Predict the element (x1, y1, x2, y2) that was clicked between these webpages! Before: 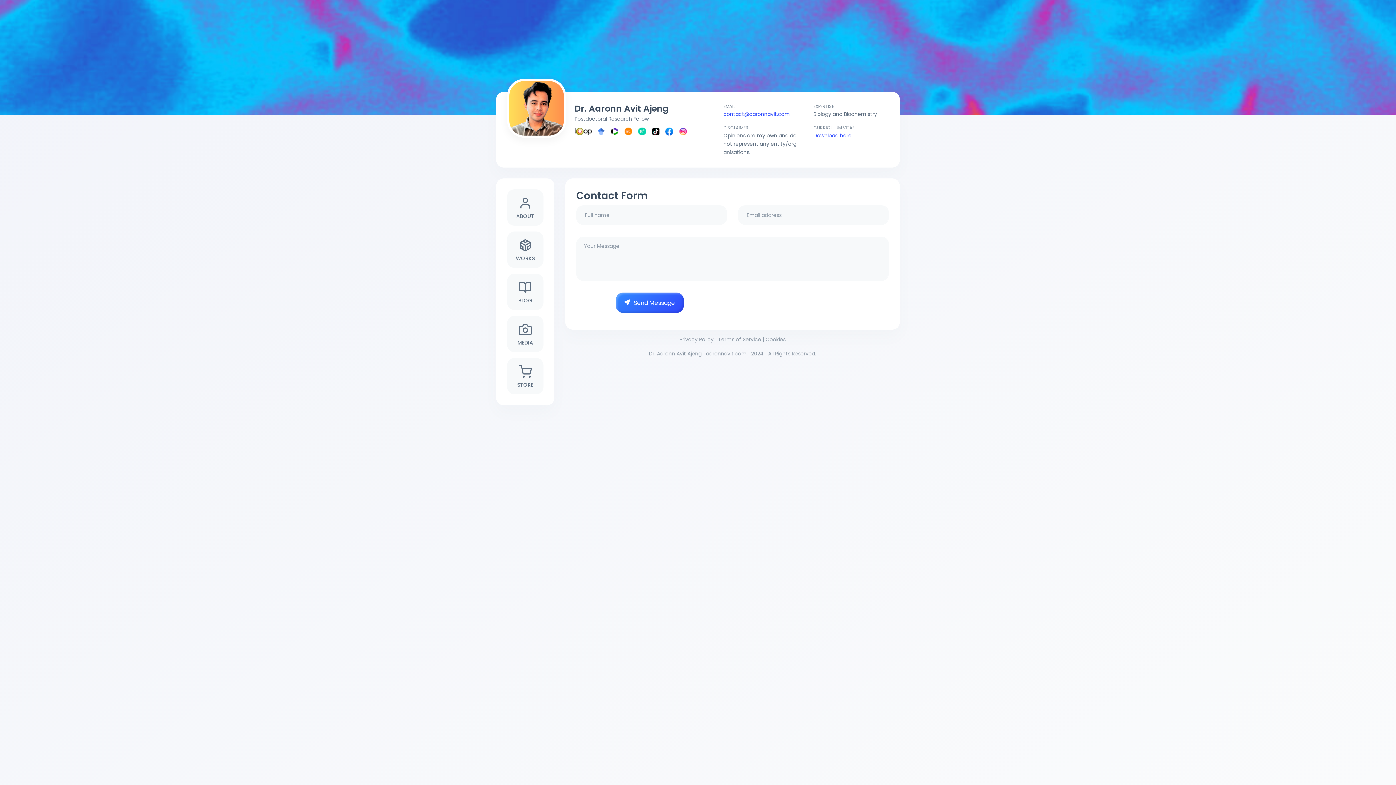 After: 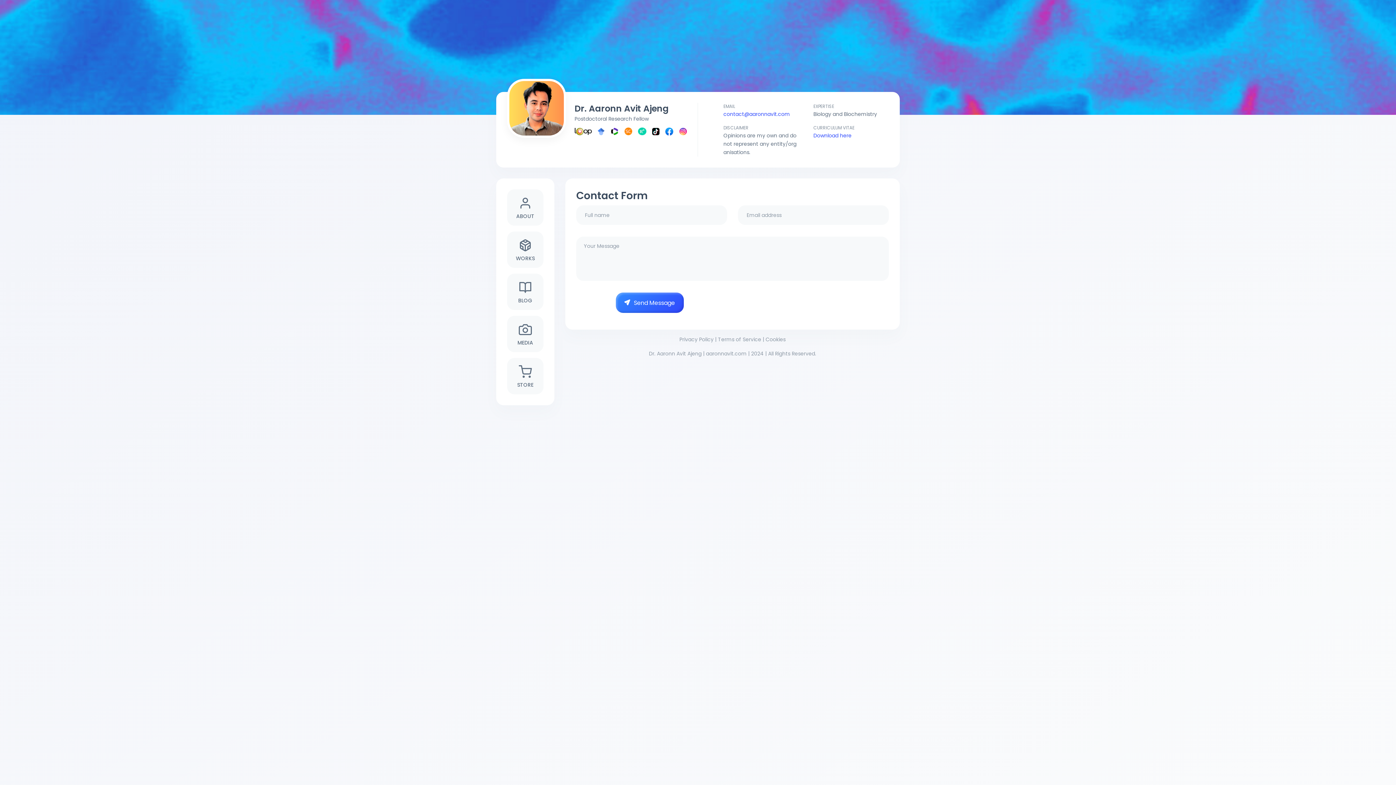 Action: bbox: (679, 126, 687, 135)